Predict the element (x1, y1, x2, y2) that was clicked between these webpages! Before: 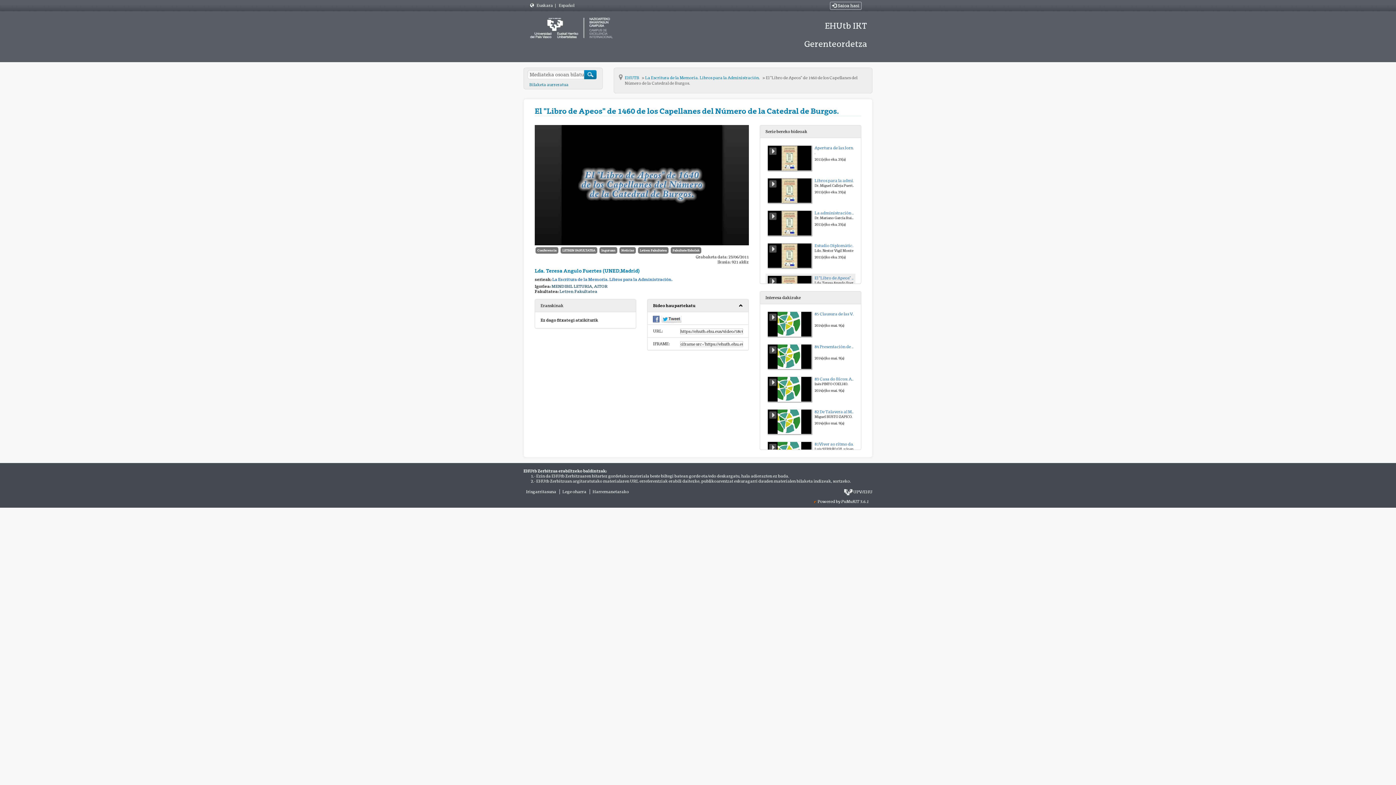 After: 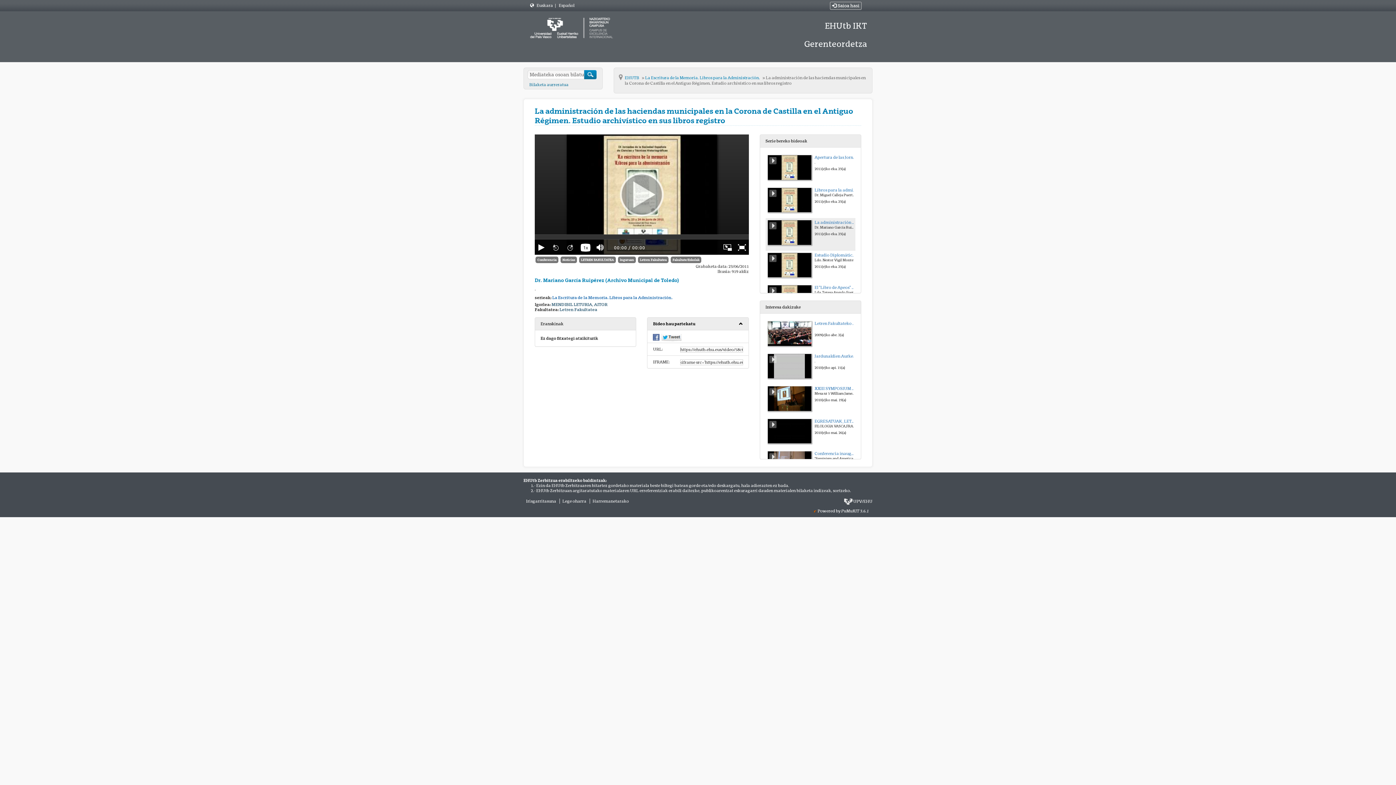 Action: bbox: (774, 220, 805, 225)